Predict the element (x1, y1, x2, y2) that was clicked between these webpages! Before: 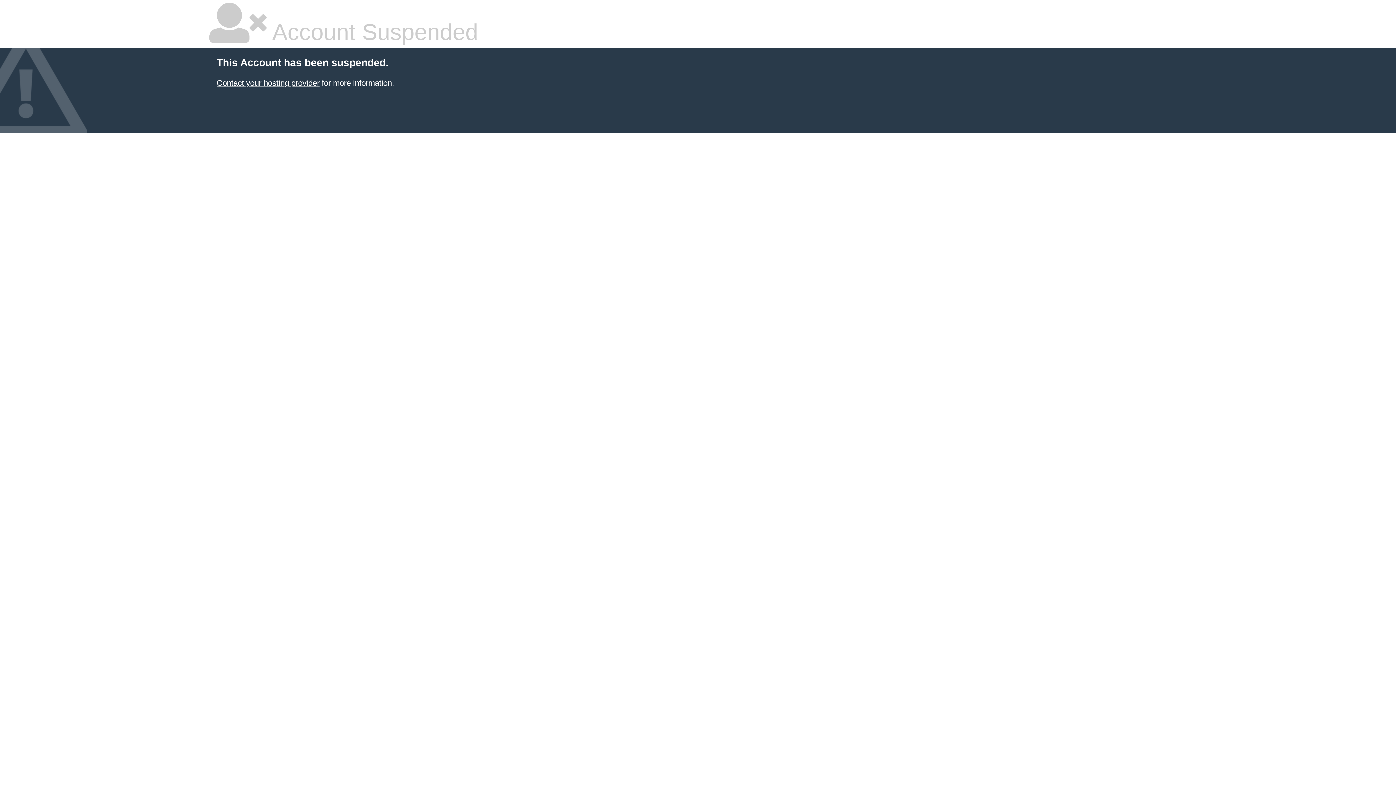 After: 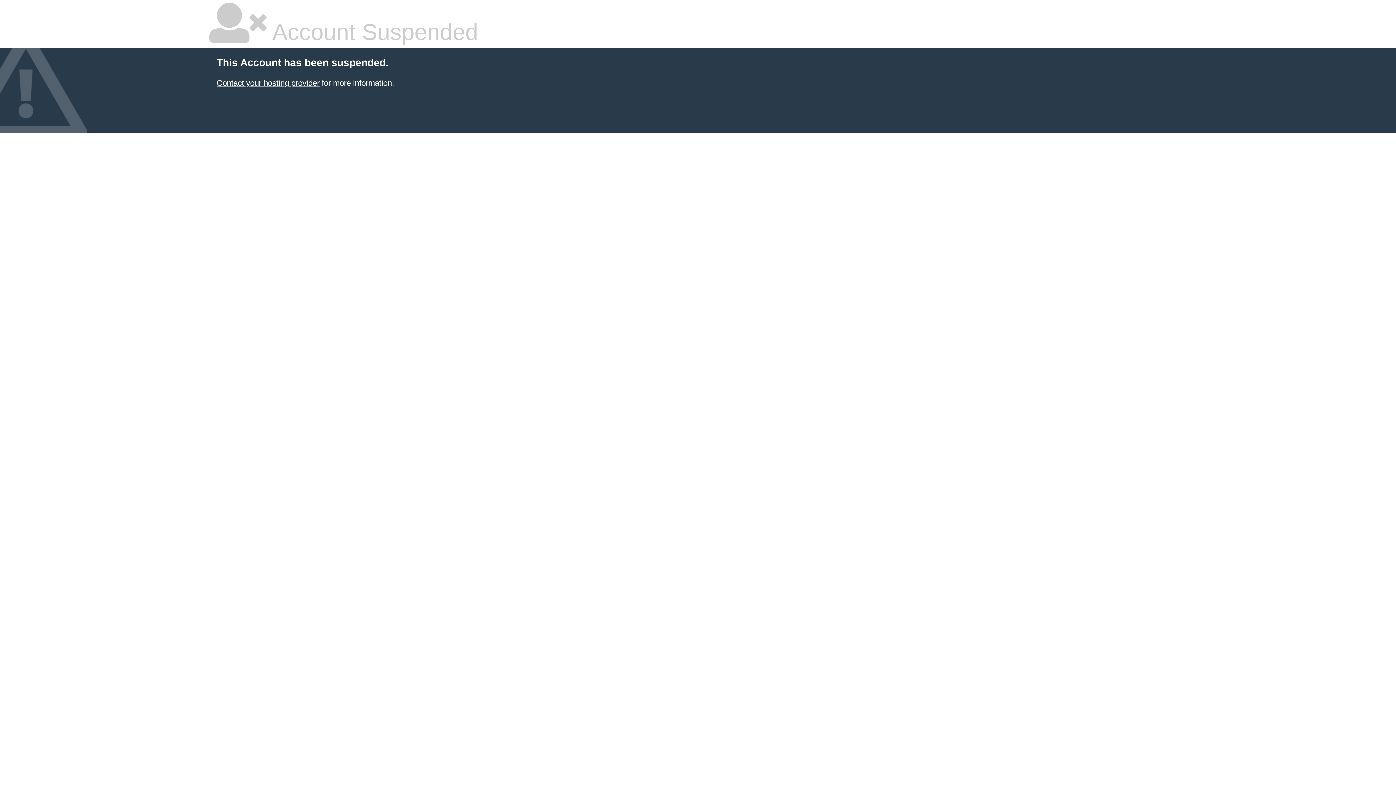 Action: label: Contact your hosting provider bbox: (216, 78, 319, 87)